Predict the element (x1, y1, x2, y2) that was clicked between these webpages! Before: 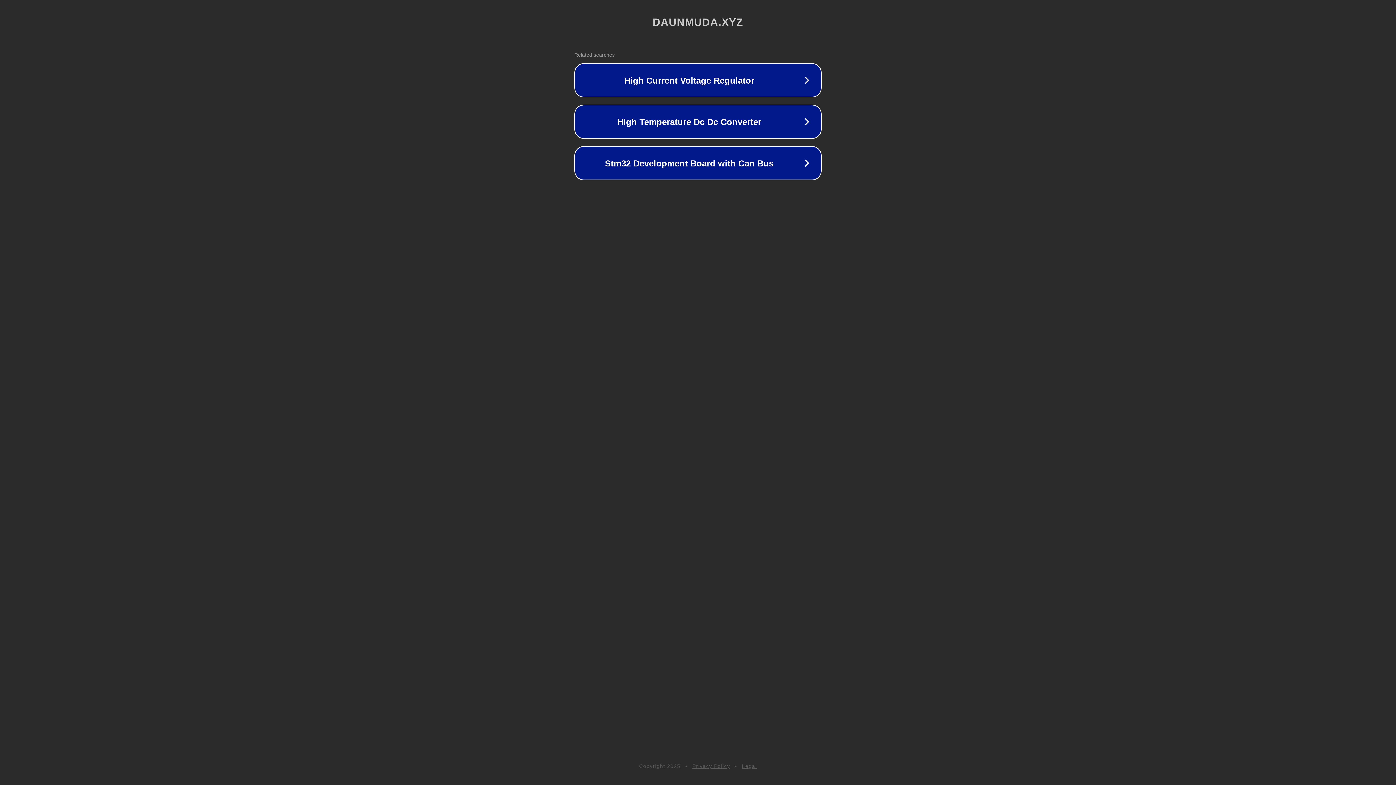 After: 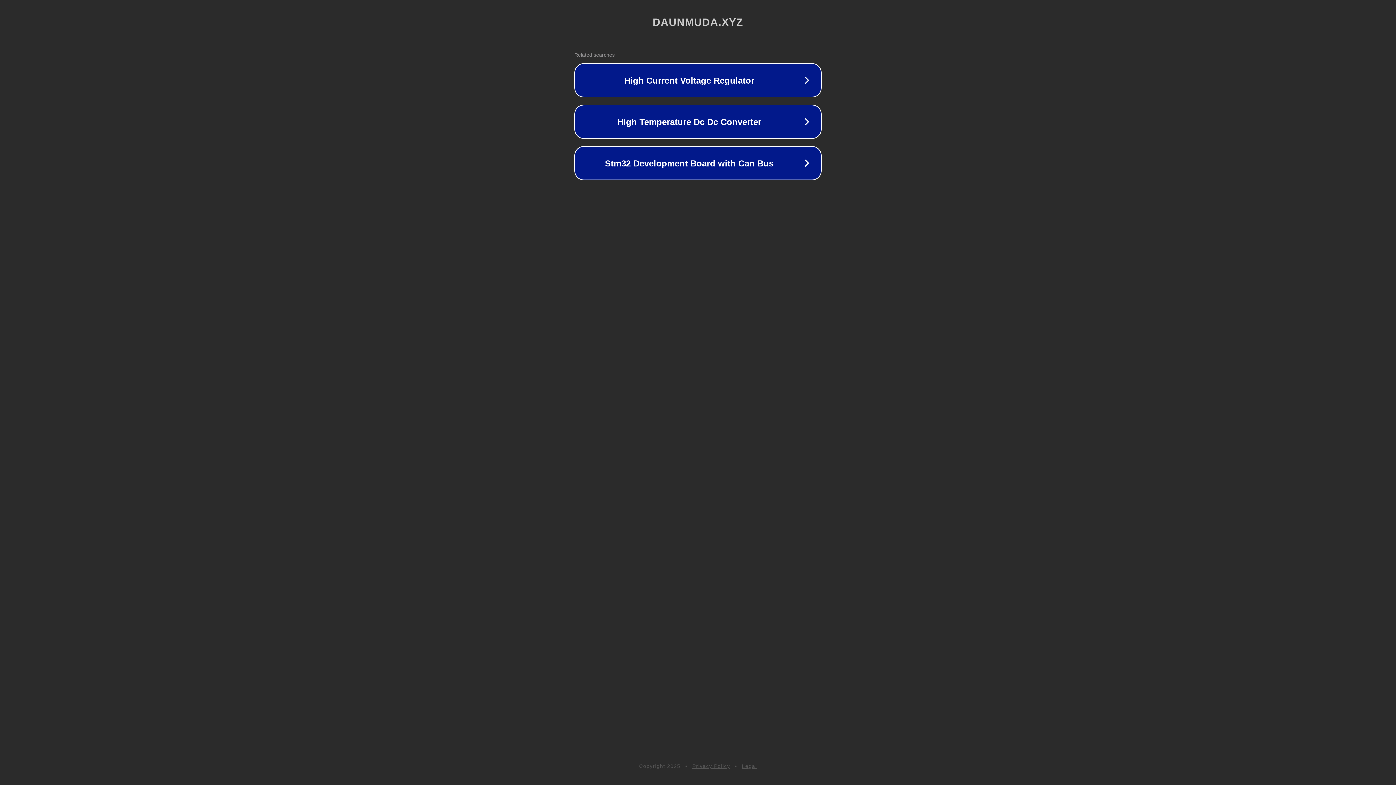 Action: bbox: (742, 763, 757, 769) label: Legal